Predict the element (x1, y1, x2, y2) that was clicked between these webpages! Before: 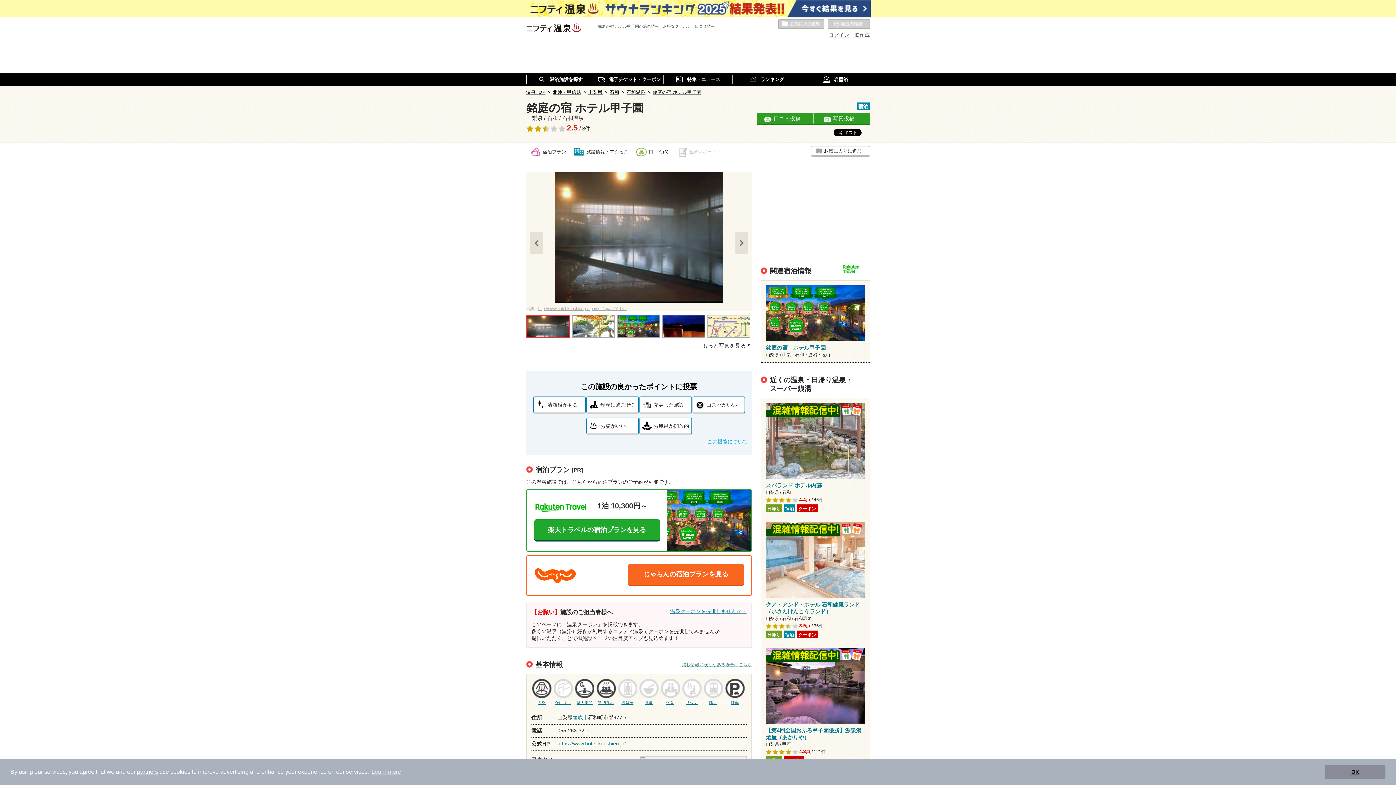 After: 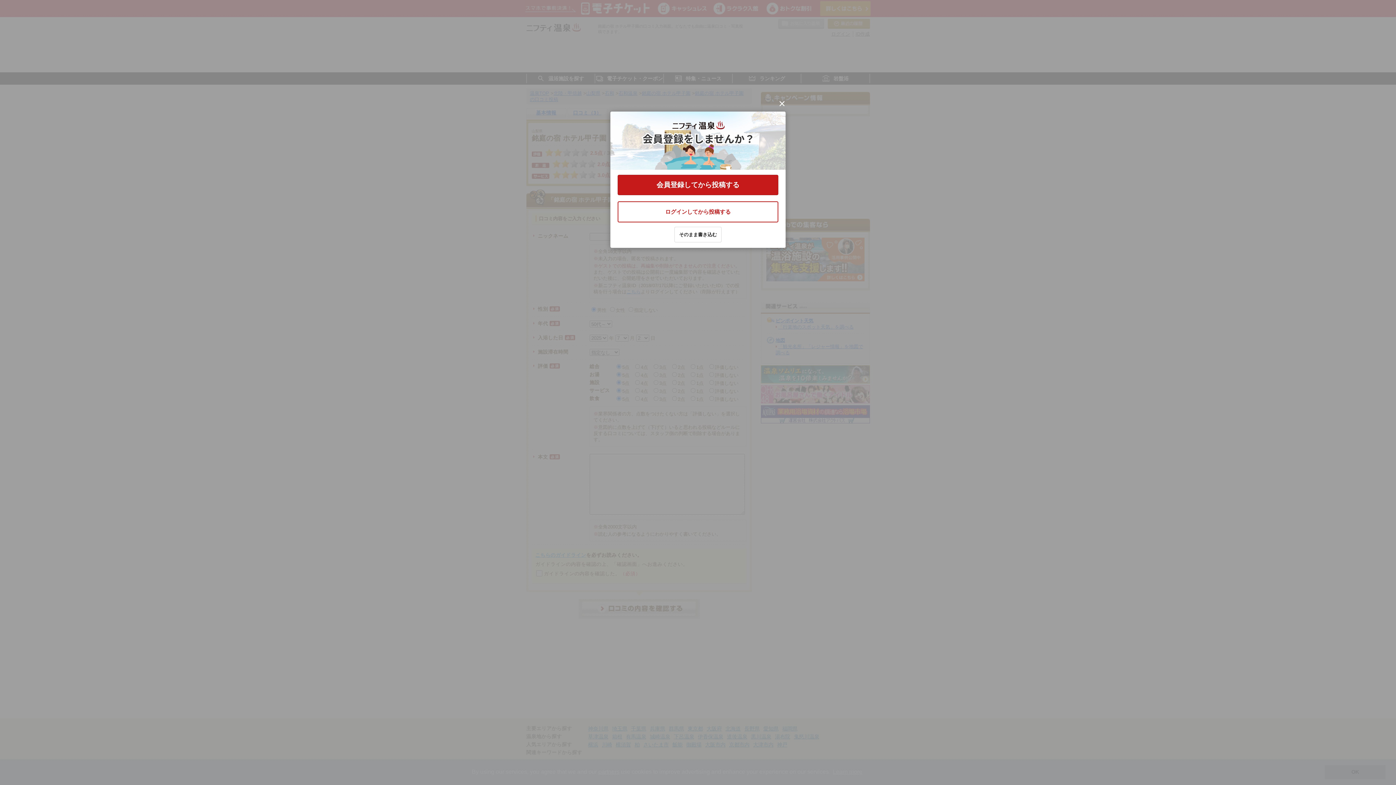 Action: bbox: (757, 112, 813, 124) label: 口コミ投稿